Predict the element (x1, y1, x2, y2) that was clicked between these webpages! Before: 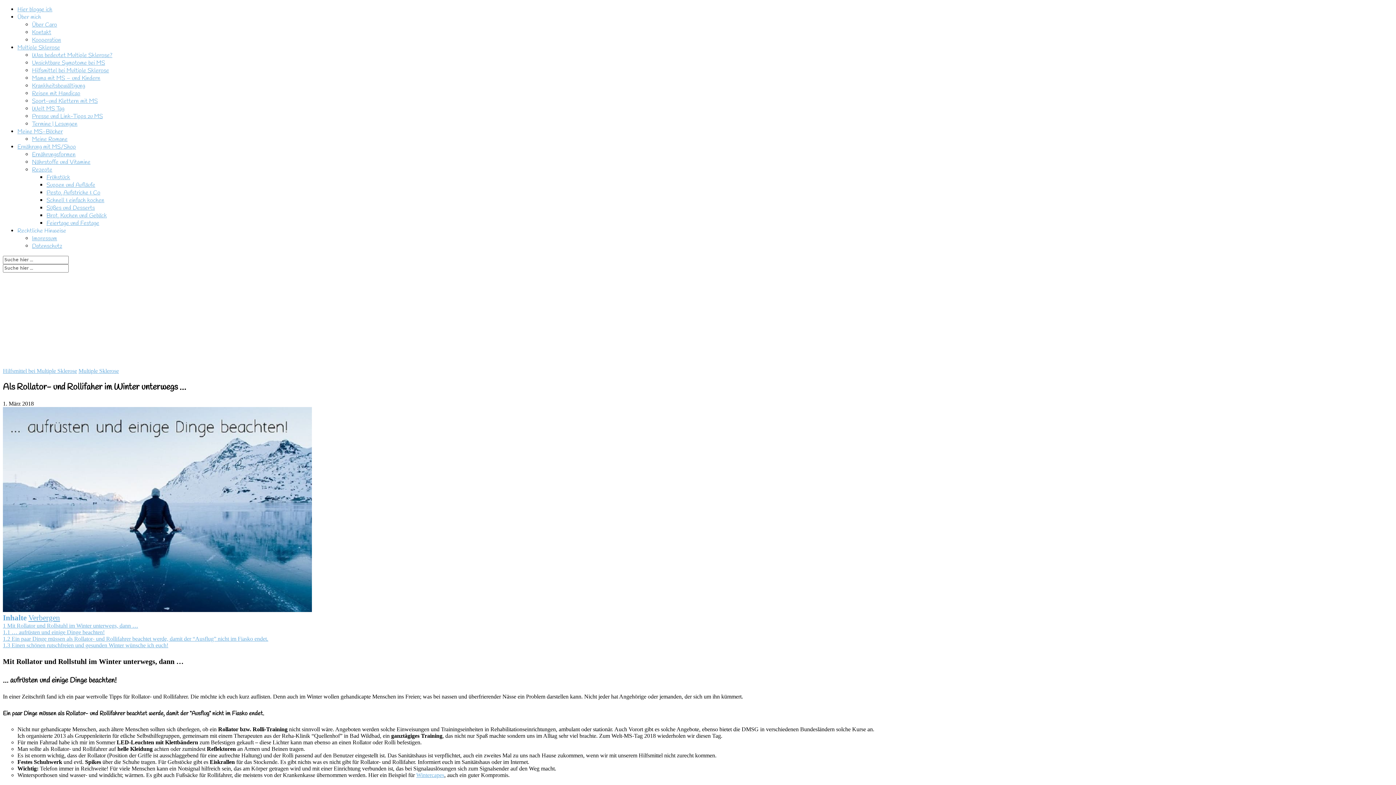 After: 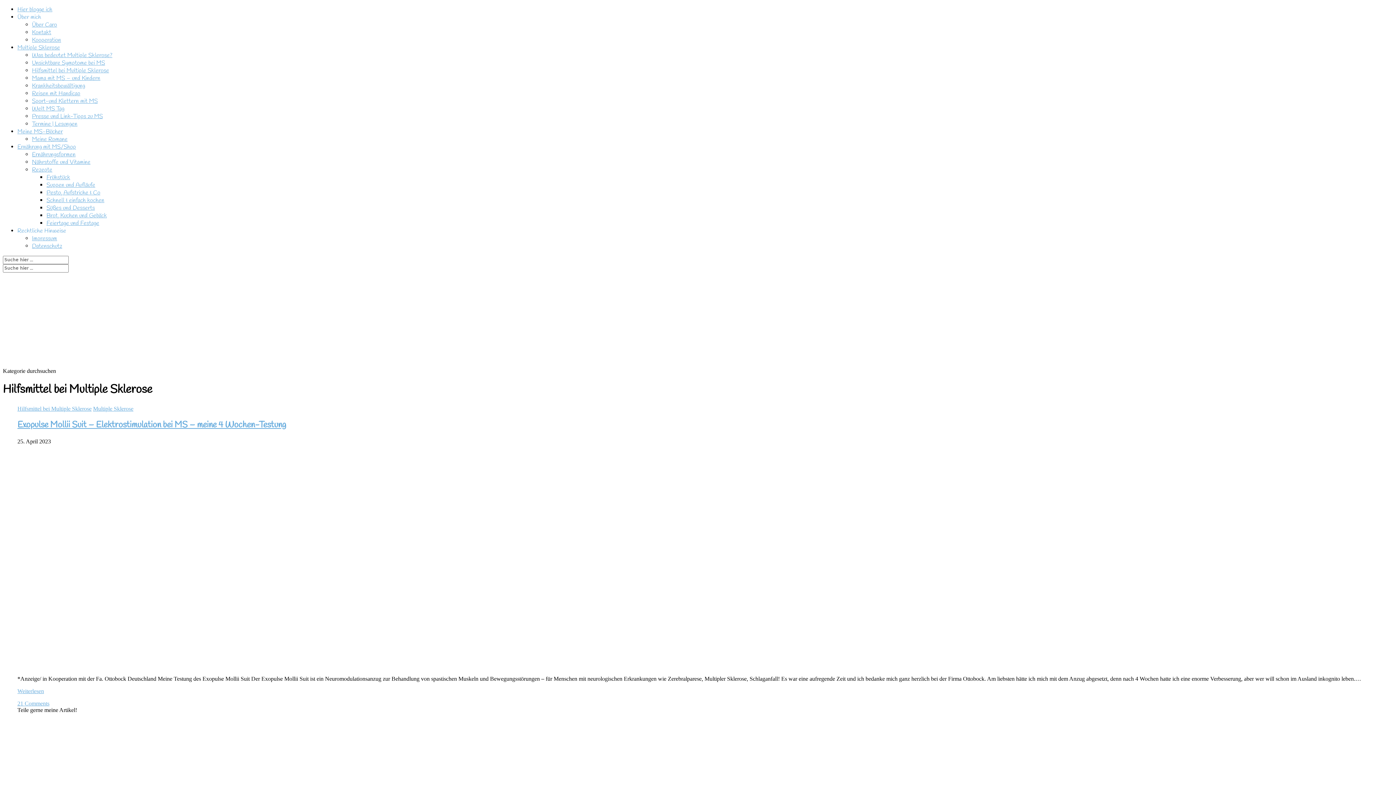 Action: bbox: (32, 66, 109, 74) label: Hilfsmittel bei Multiple Sklerose